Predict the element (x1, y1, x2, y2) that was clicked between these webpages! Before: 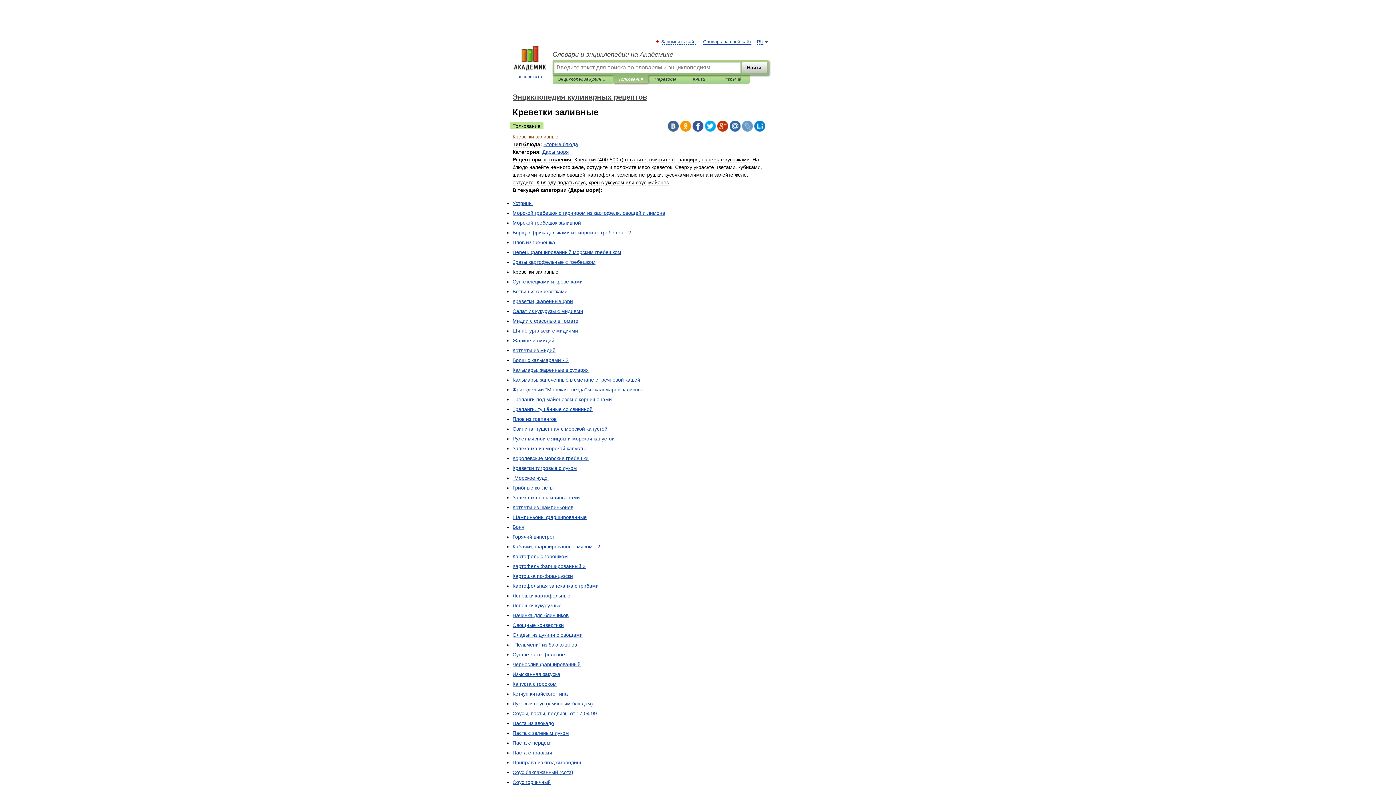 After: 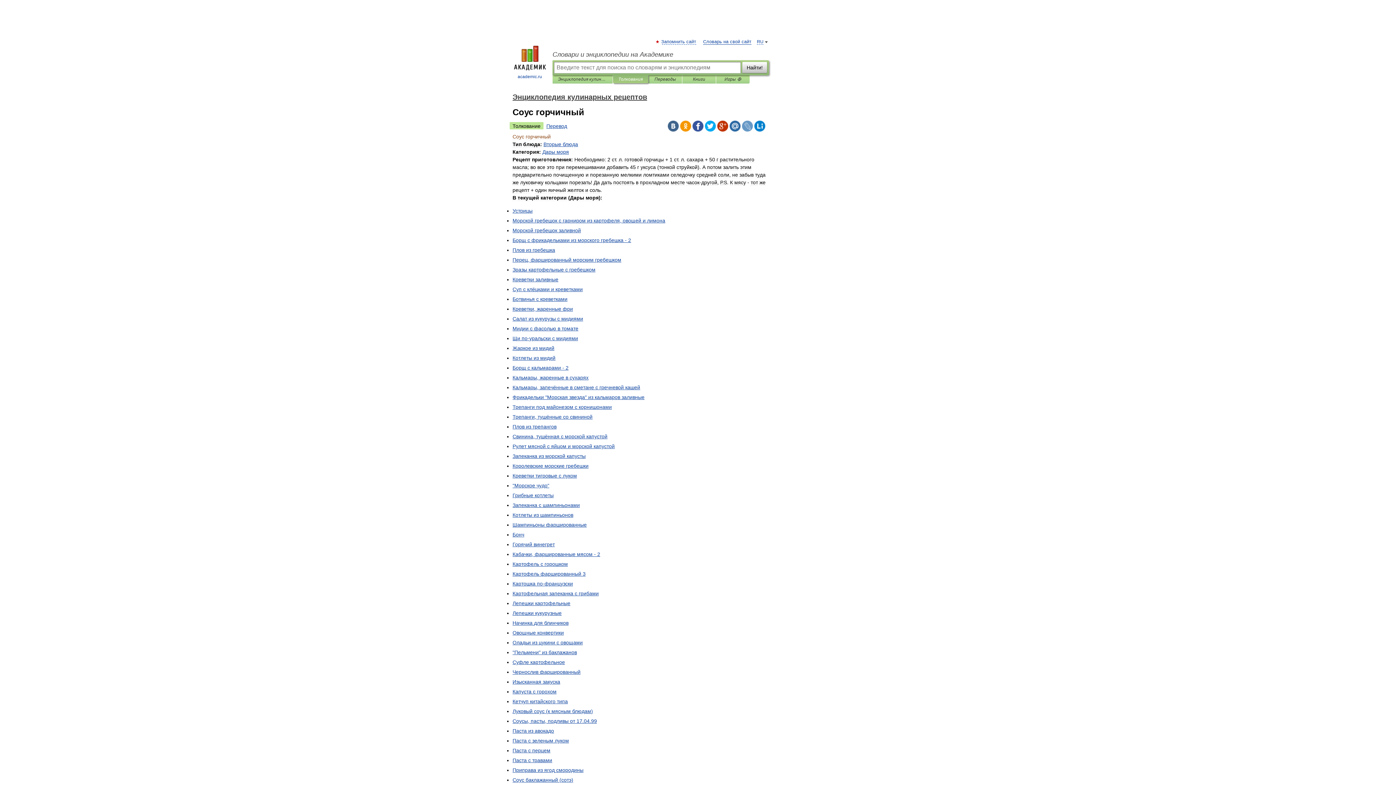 Action: bbox: (512, 779, 550, 785) label: Соус горчичный